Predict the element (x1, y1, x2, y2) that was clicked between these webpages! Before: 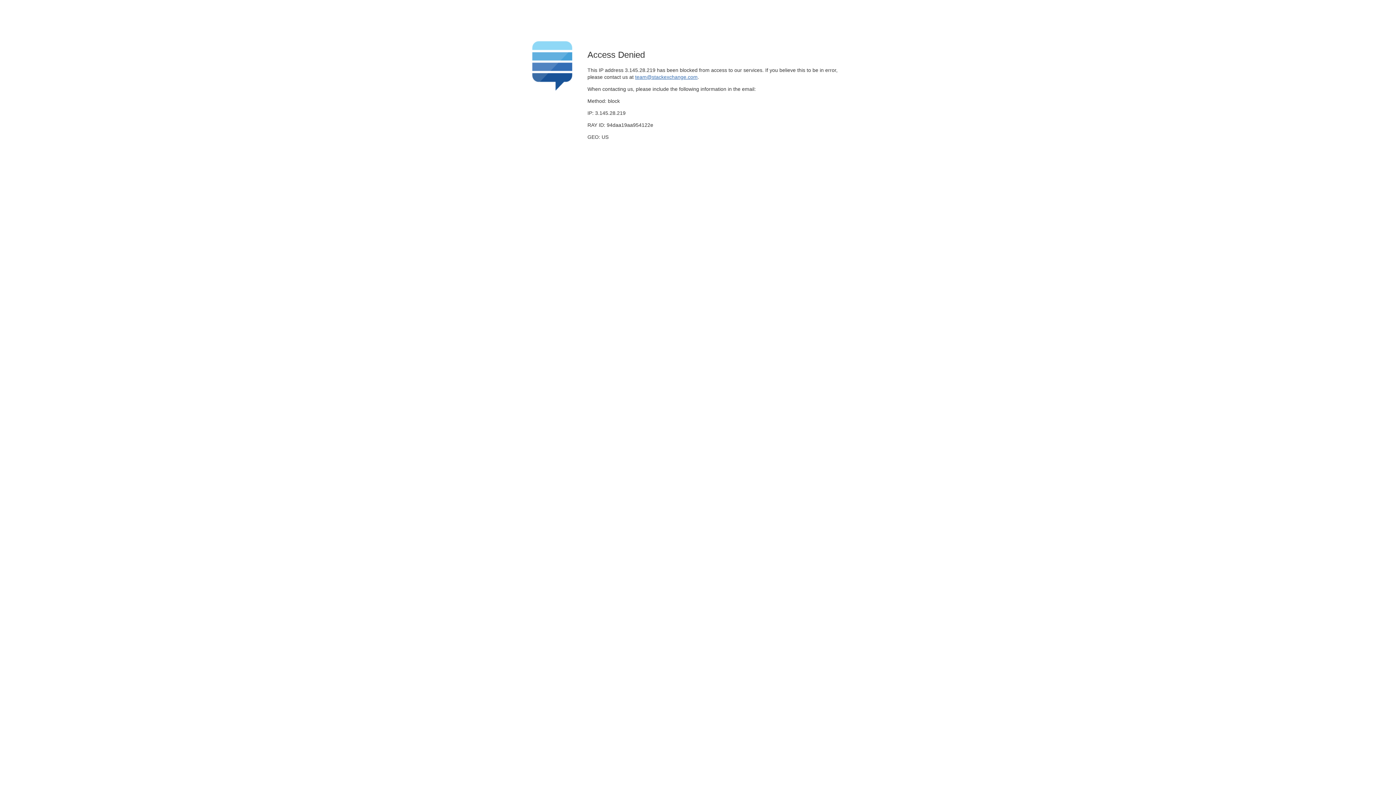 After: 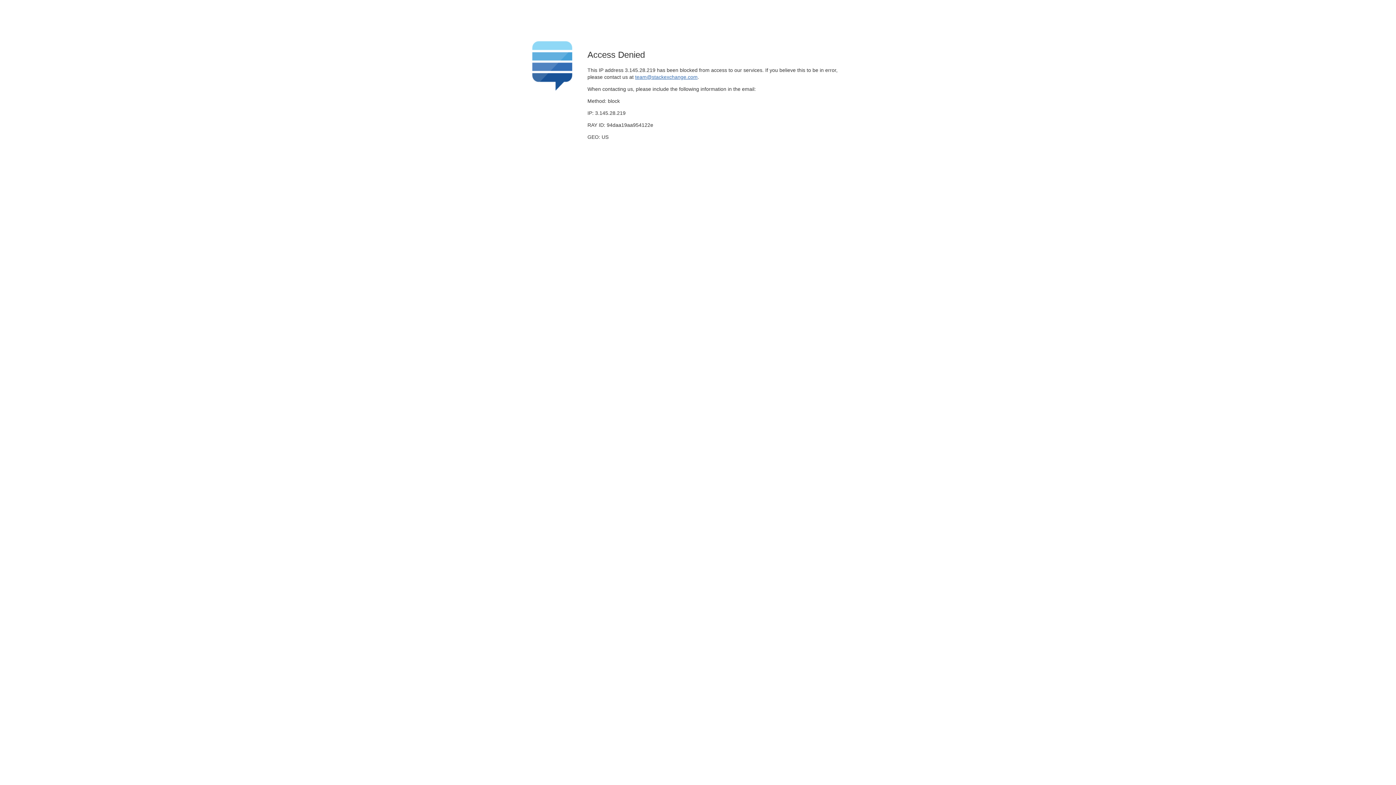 Action: label: team@stackexchange.com bbox: (635, 74, 697, 79)